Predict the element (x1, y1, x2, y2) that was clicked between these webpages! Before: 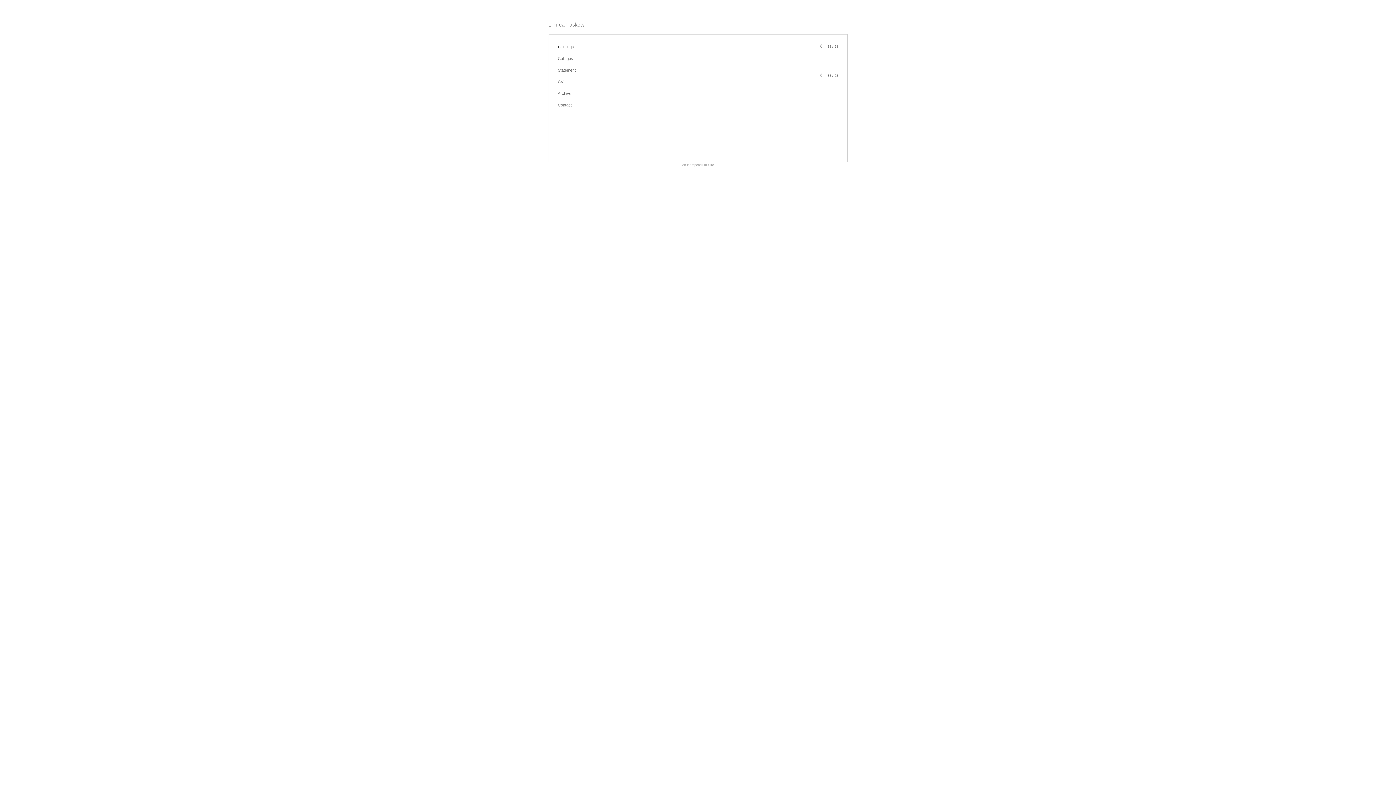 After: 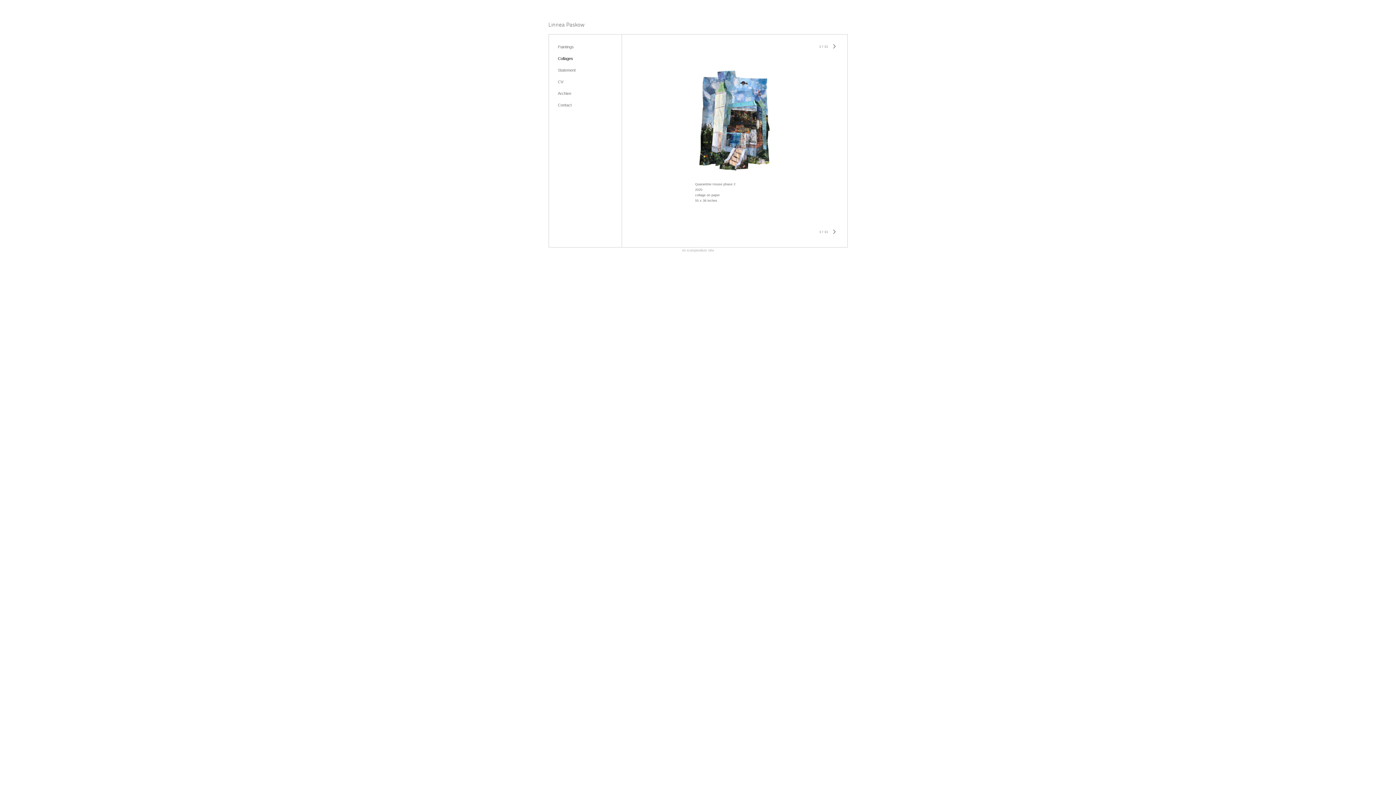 Action: bbox: (558, 56, 573, 60) label: Collages